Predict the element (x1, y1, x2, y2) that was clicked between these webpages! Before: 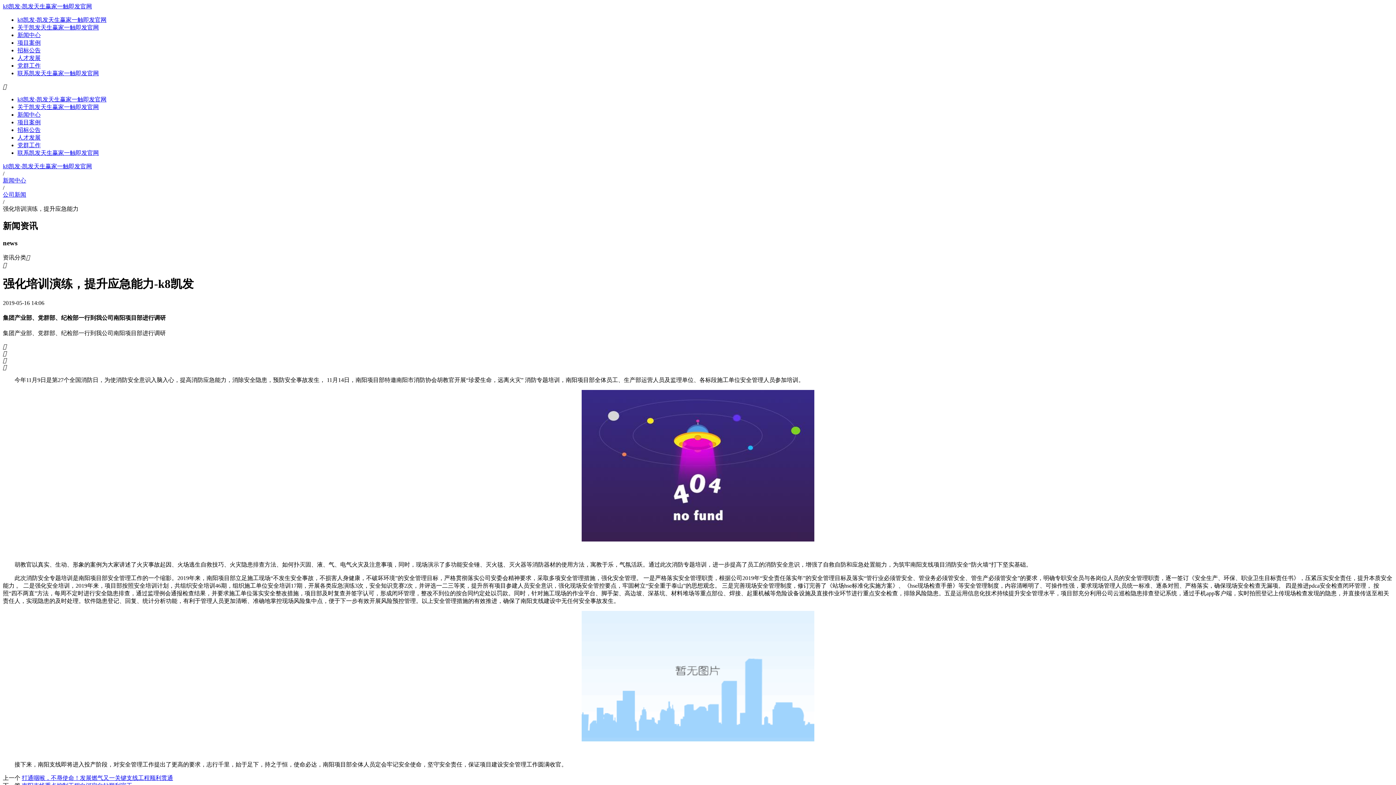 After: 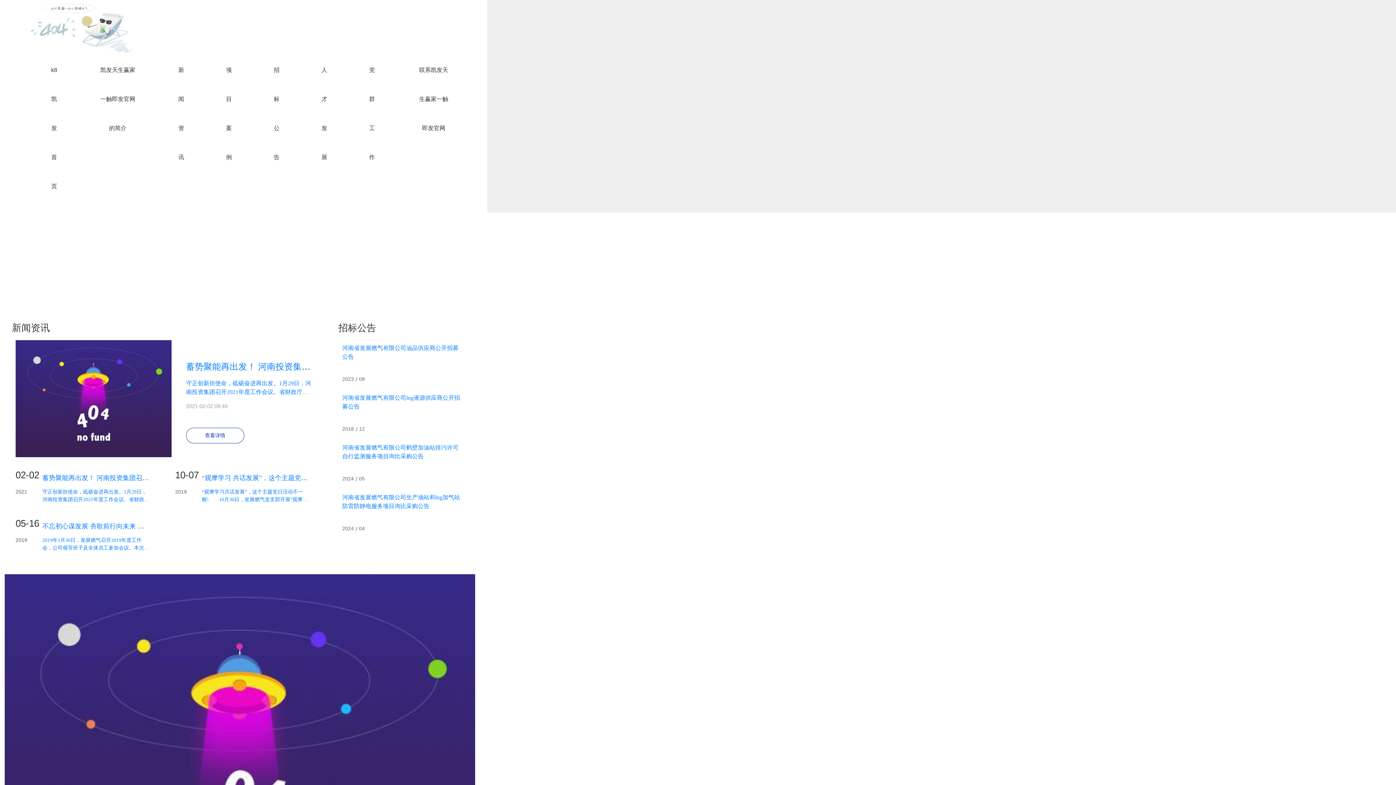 Action: bbox: (2, 3, 92, 9) label: k8凯发-凯发天生赢家一触即发官网